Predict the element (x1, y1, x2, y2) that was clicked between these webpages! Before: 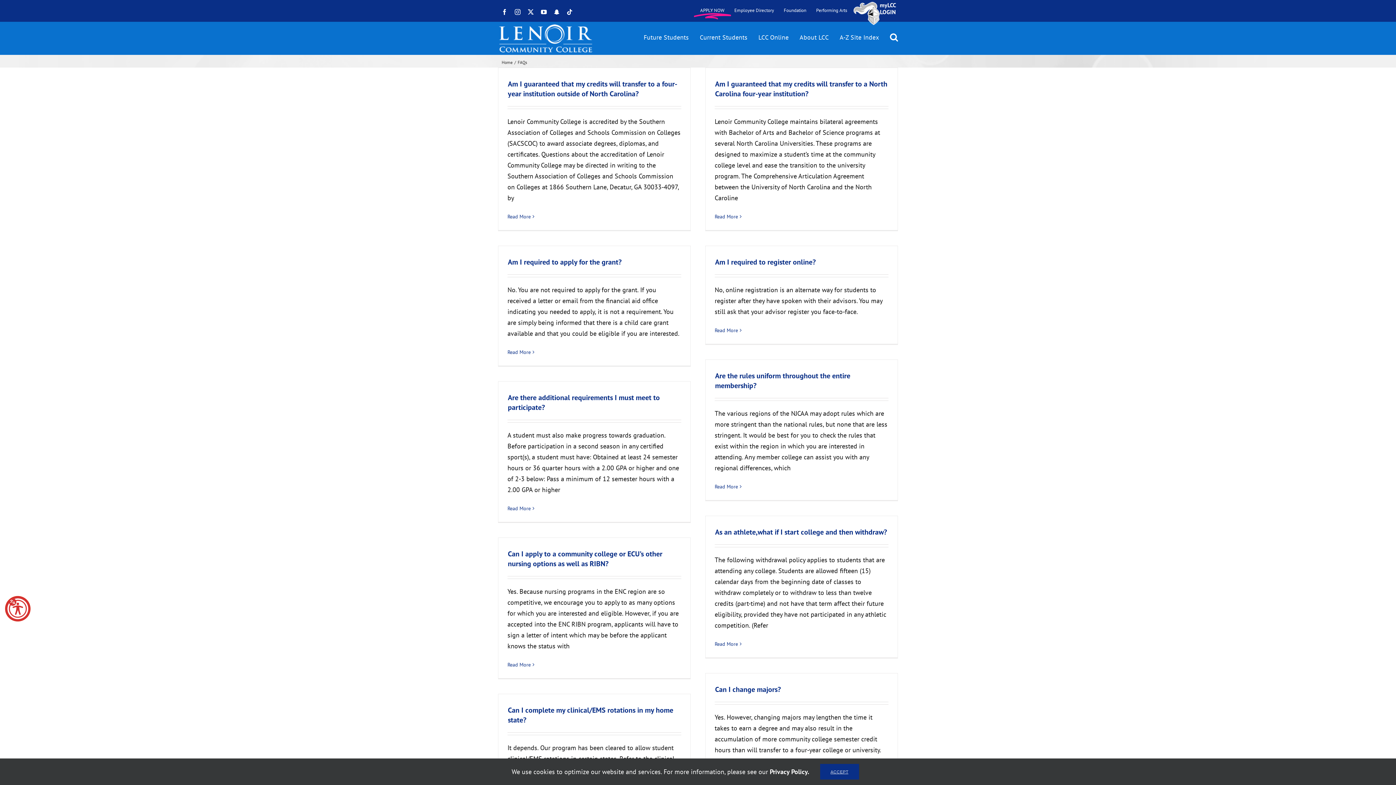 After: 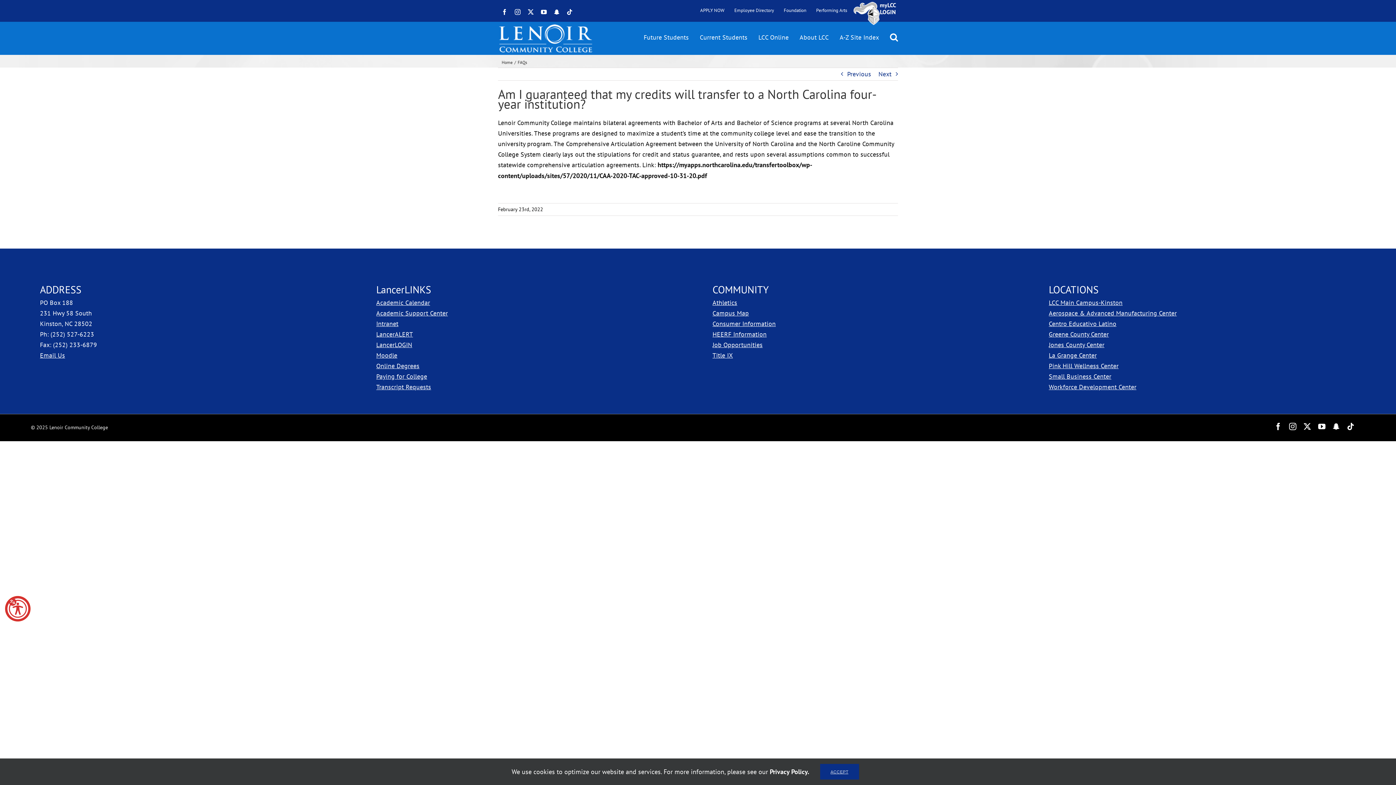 Action: label: More on Am I guaranteed that my credits will transfer to a North Carolina four-year institution? bbox: (714, 213, 738, 220)